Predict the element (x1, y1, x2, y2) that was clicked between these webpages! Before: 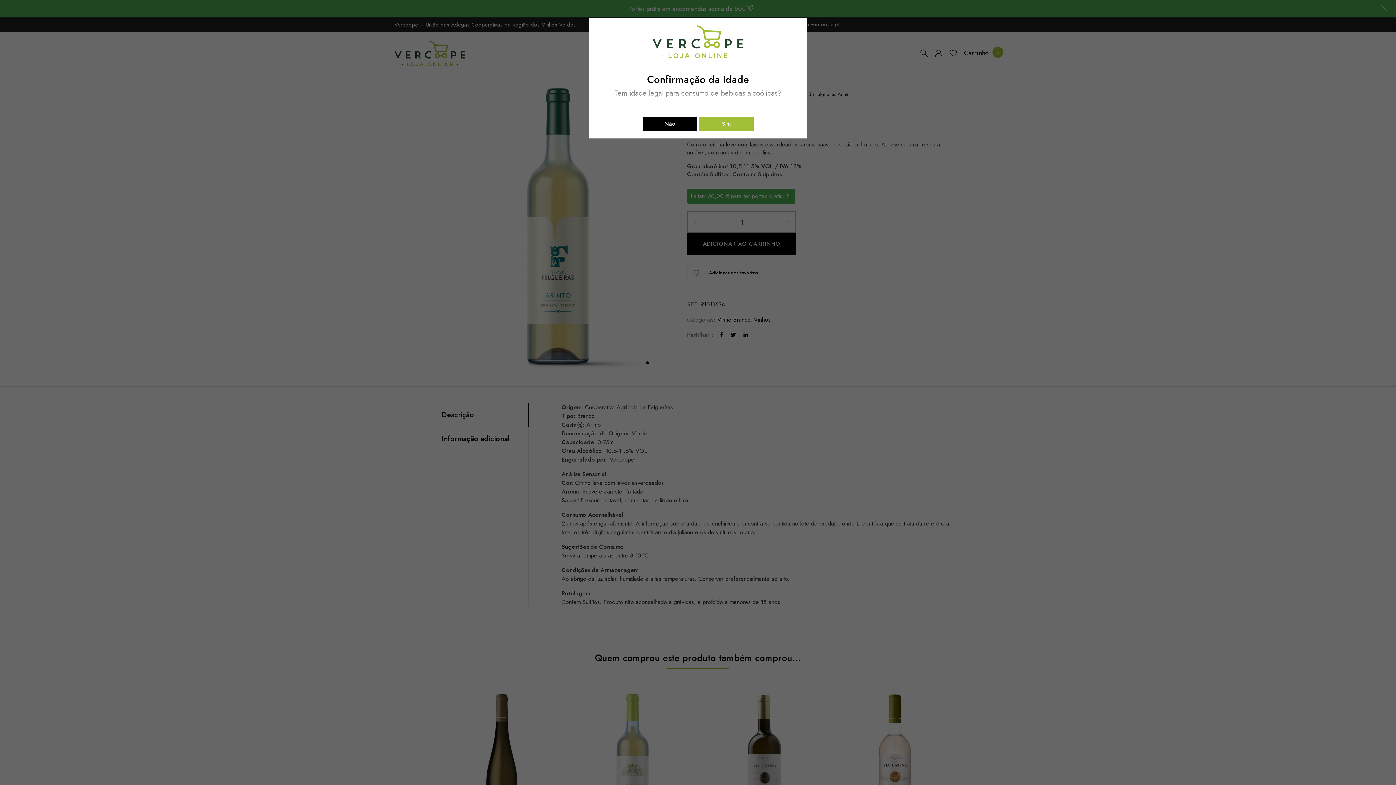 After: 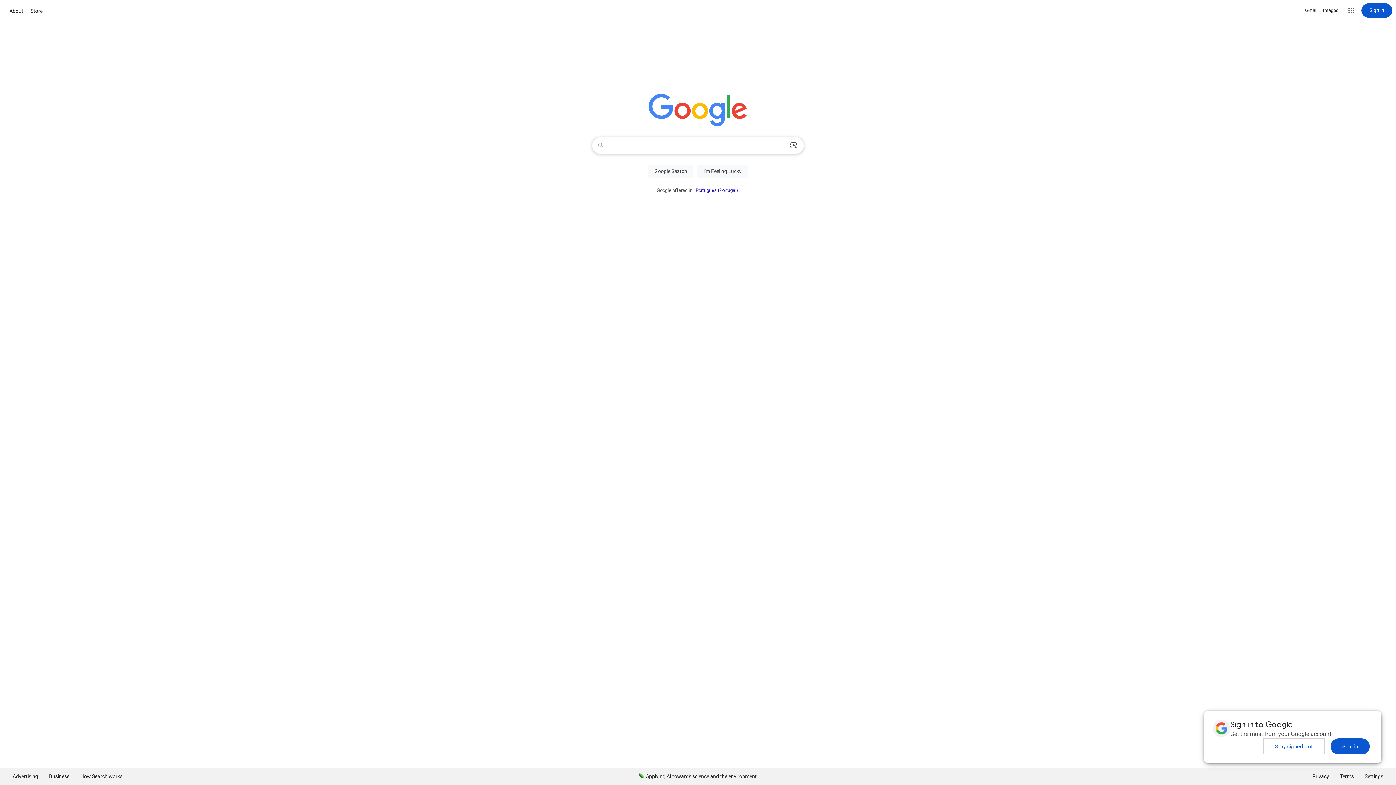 Action: bbox: (642, 116, 697, 131) label: Não